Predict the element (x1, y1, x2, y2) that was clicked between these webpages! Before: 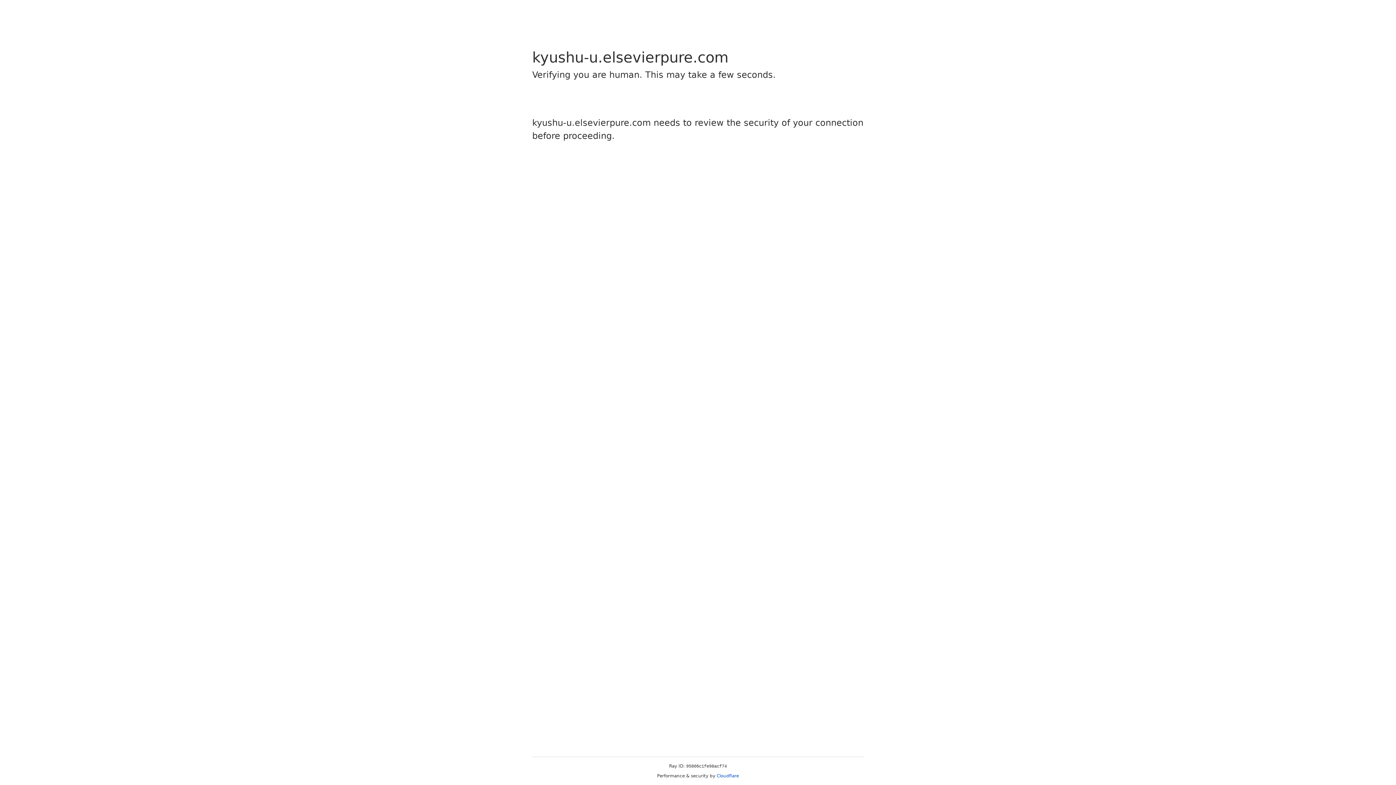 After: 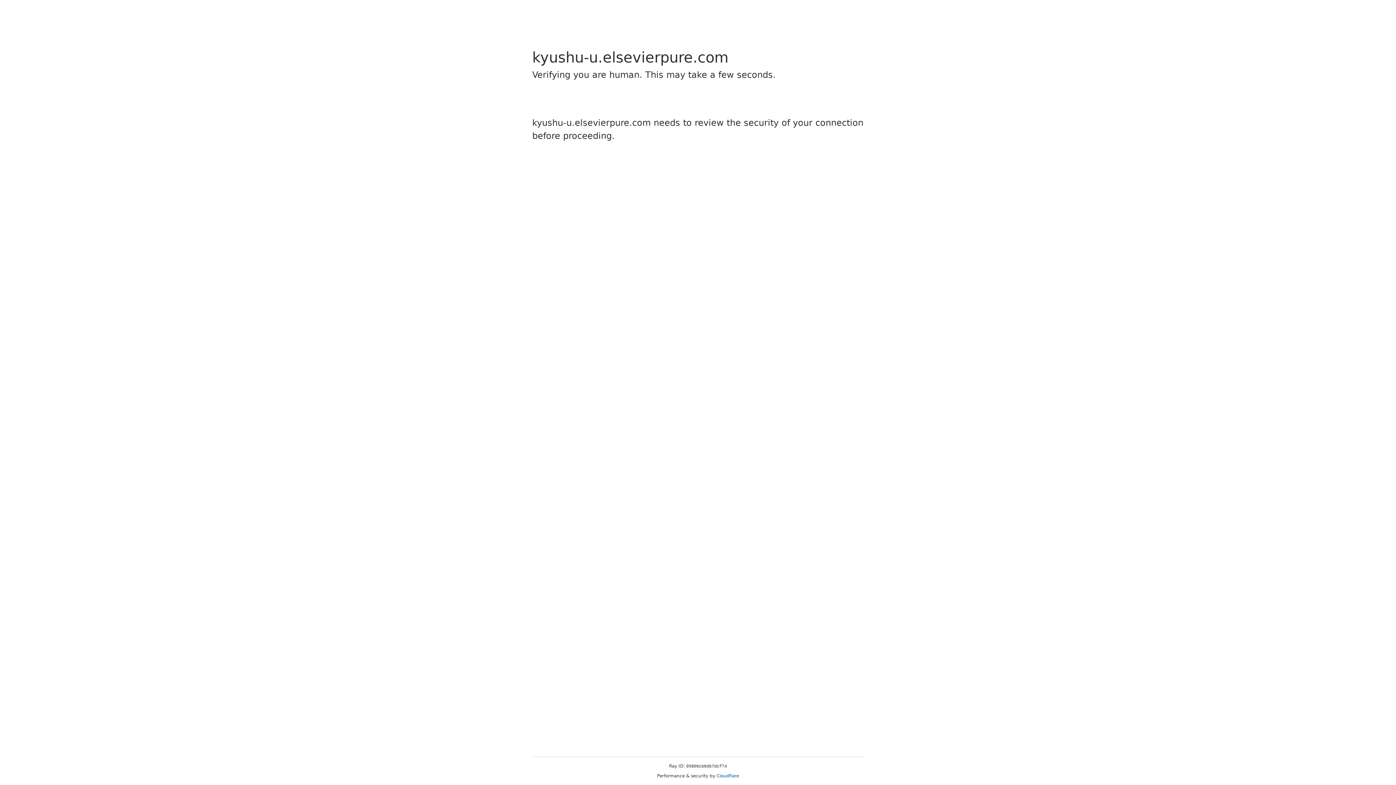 Action: label: Cloudflare bbox: (716, 773, 739, 778)